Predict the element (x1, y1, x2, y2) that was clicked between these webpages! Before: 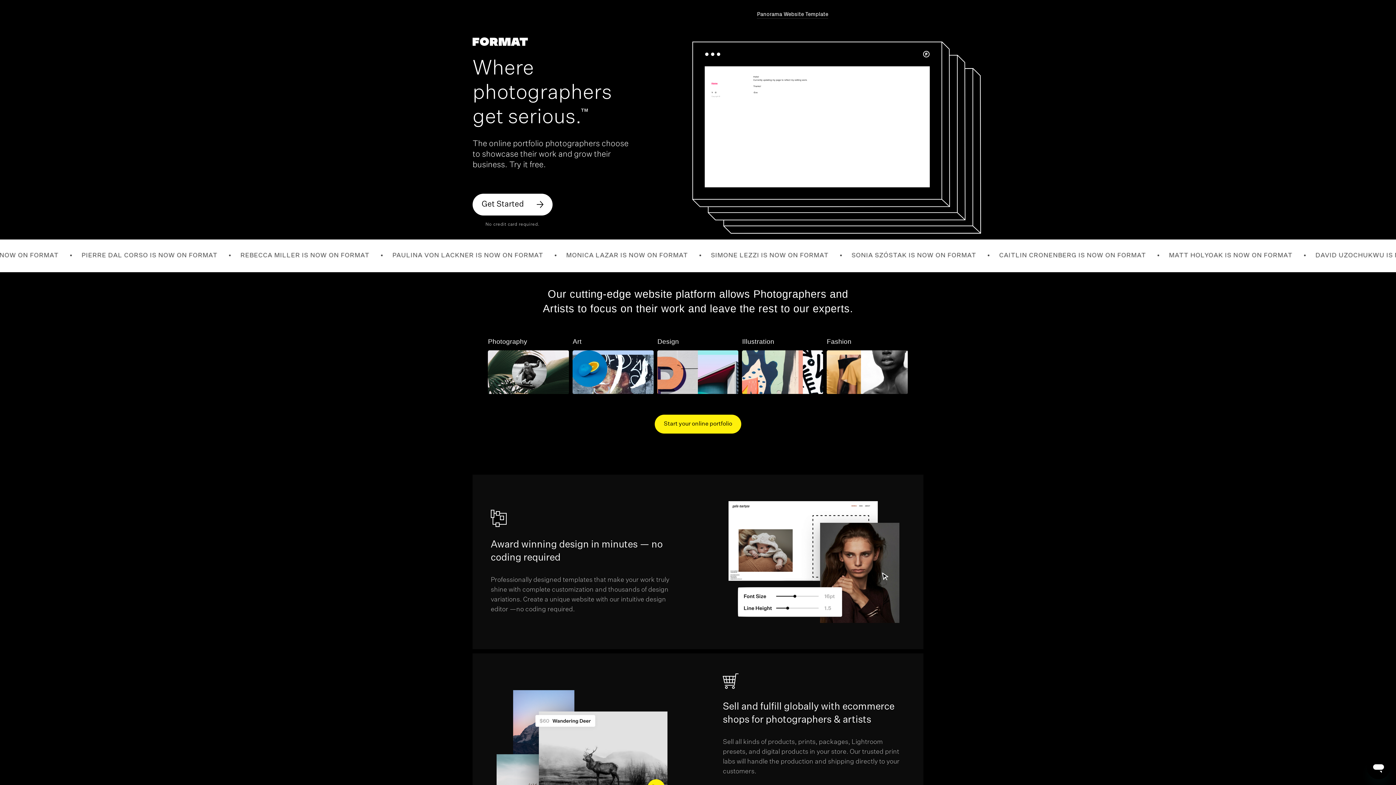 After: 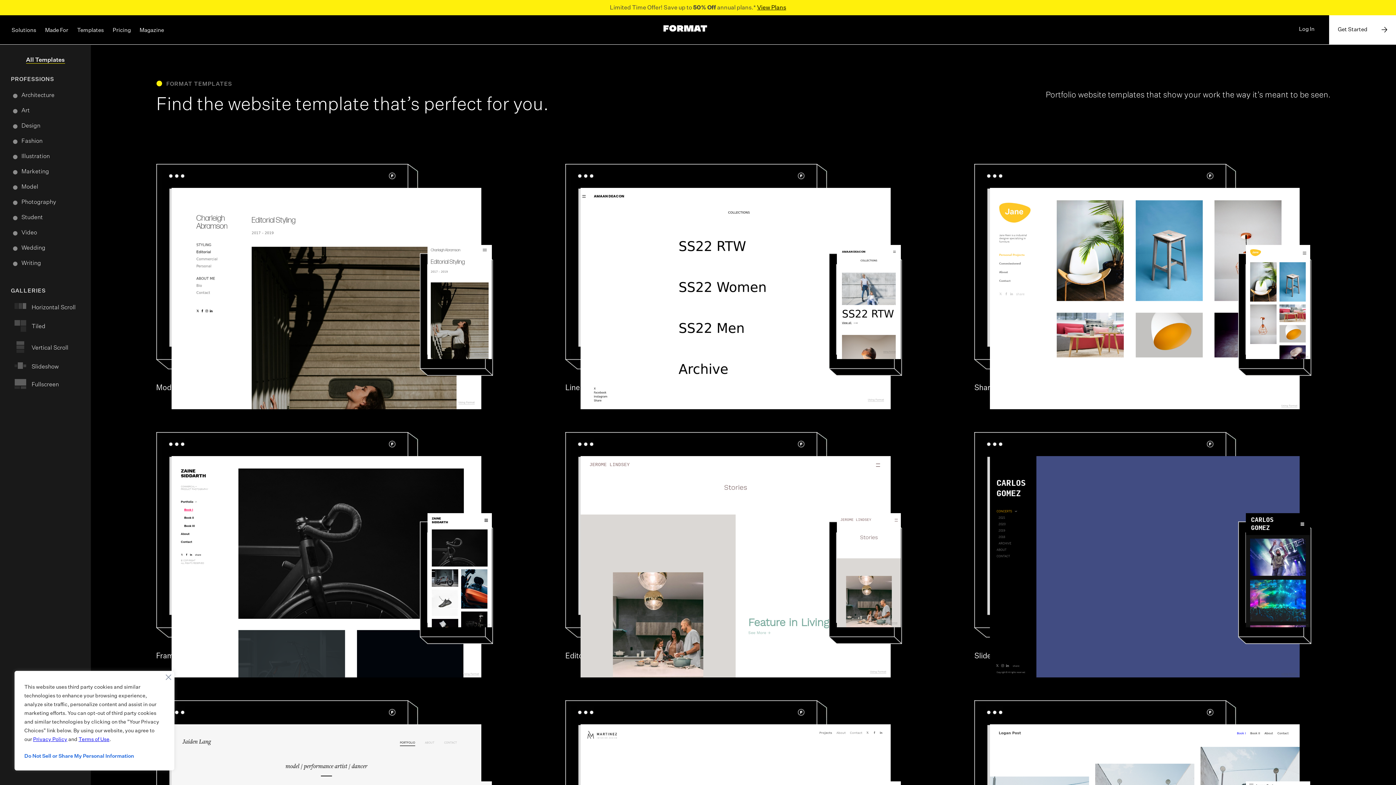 Action: label: Coral Website Template bbox: (763, 9, 822, 18)